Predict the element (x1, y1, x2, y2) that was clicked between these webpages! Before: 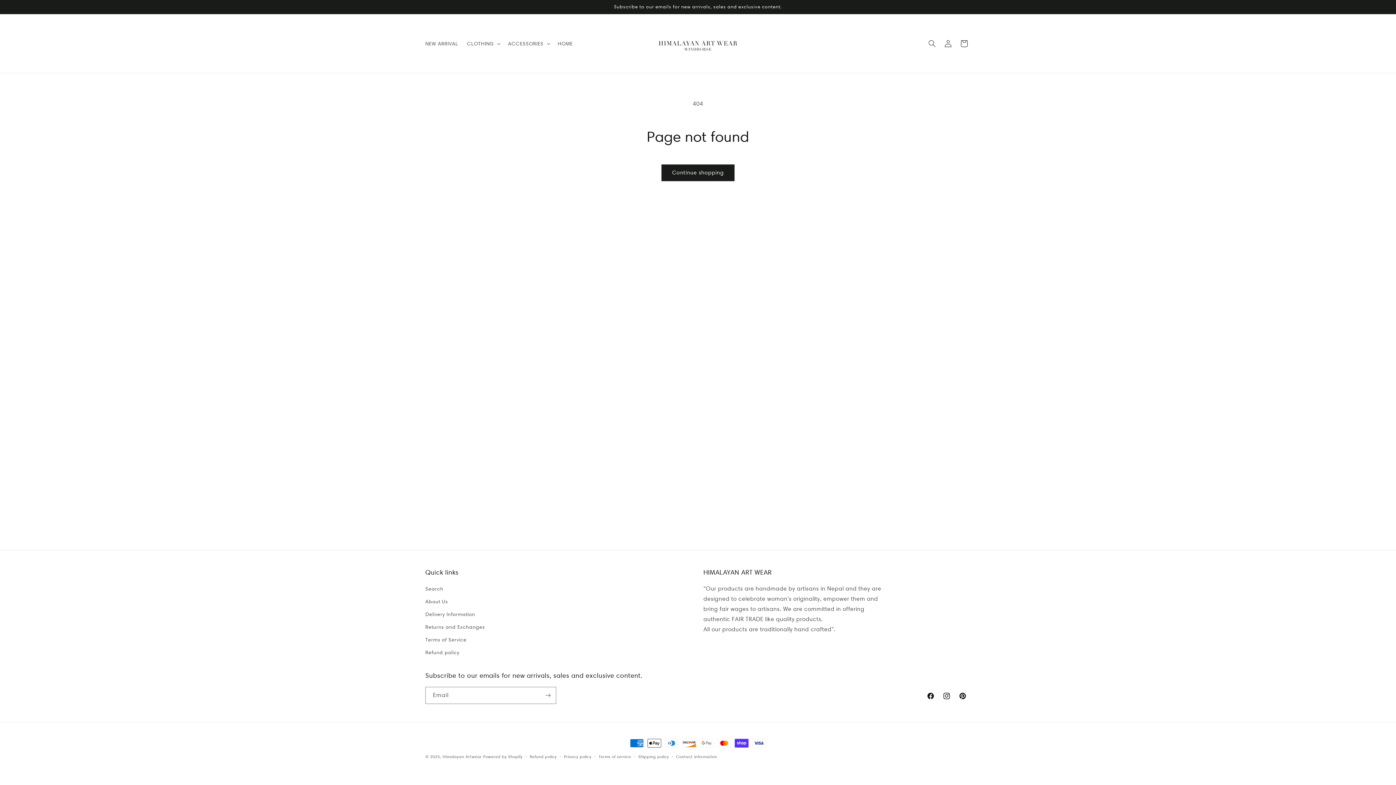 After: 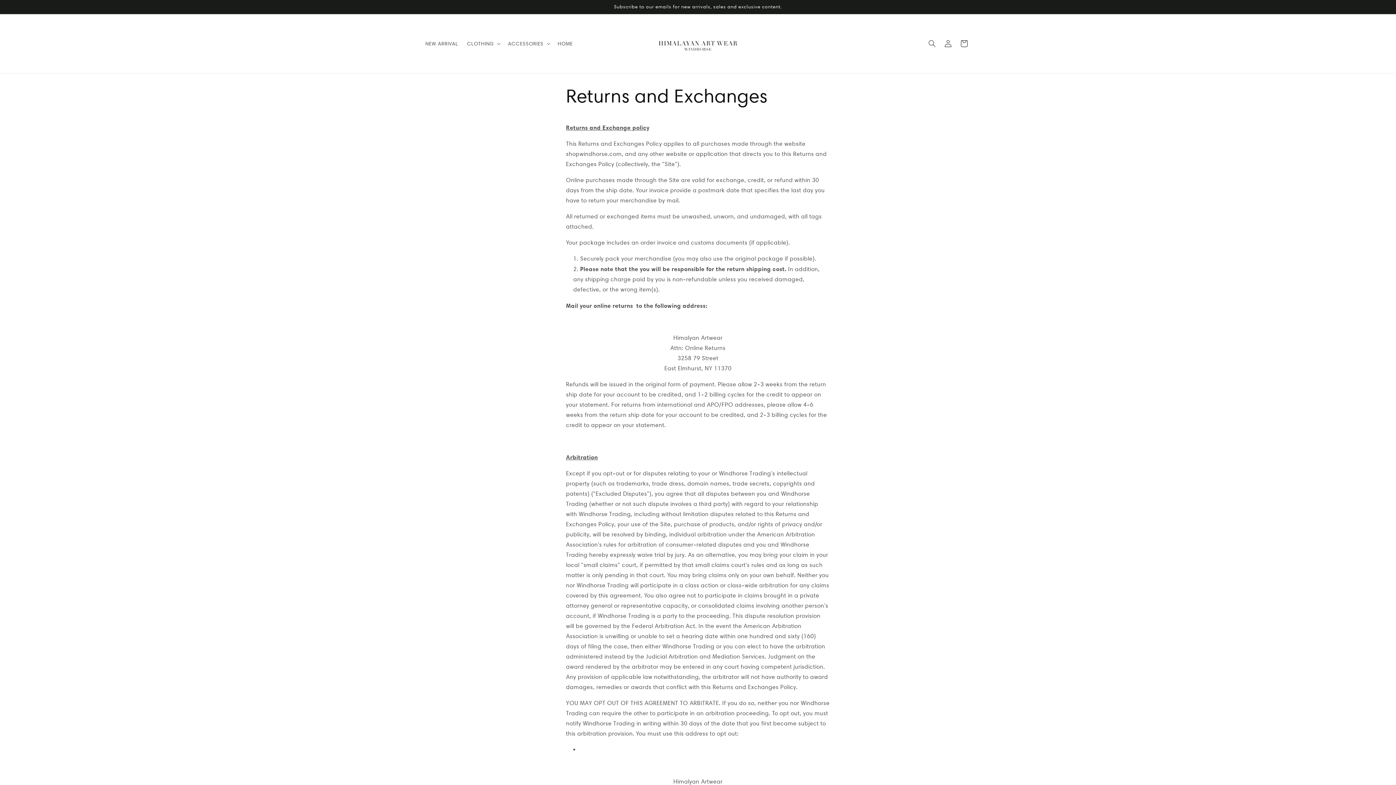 Action: bbox: (425, 621, 484, 633) label: Returns and Exchanges